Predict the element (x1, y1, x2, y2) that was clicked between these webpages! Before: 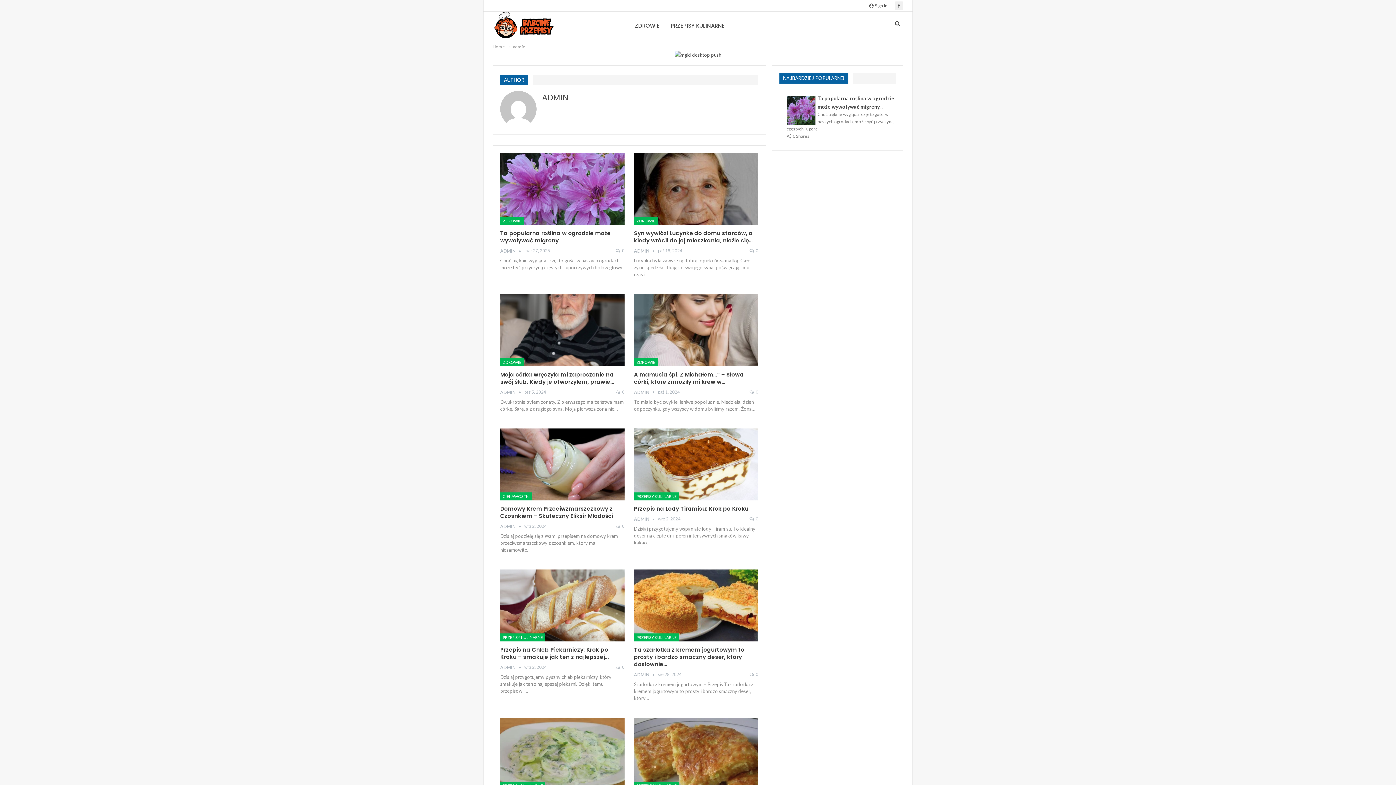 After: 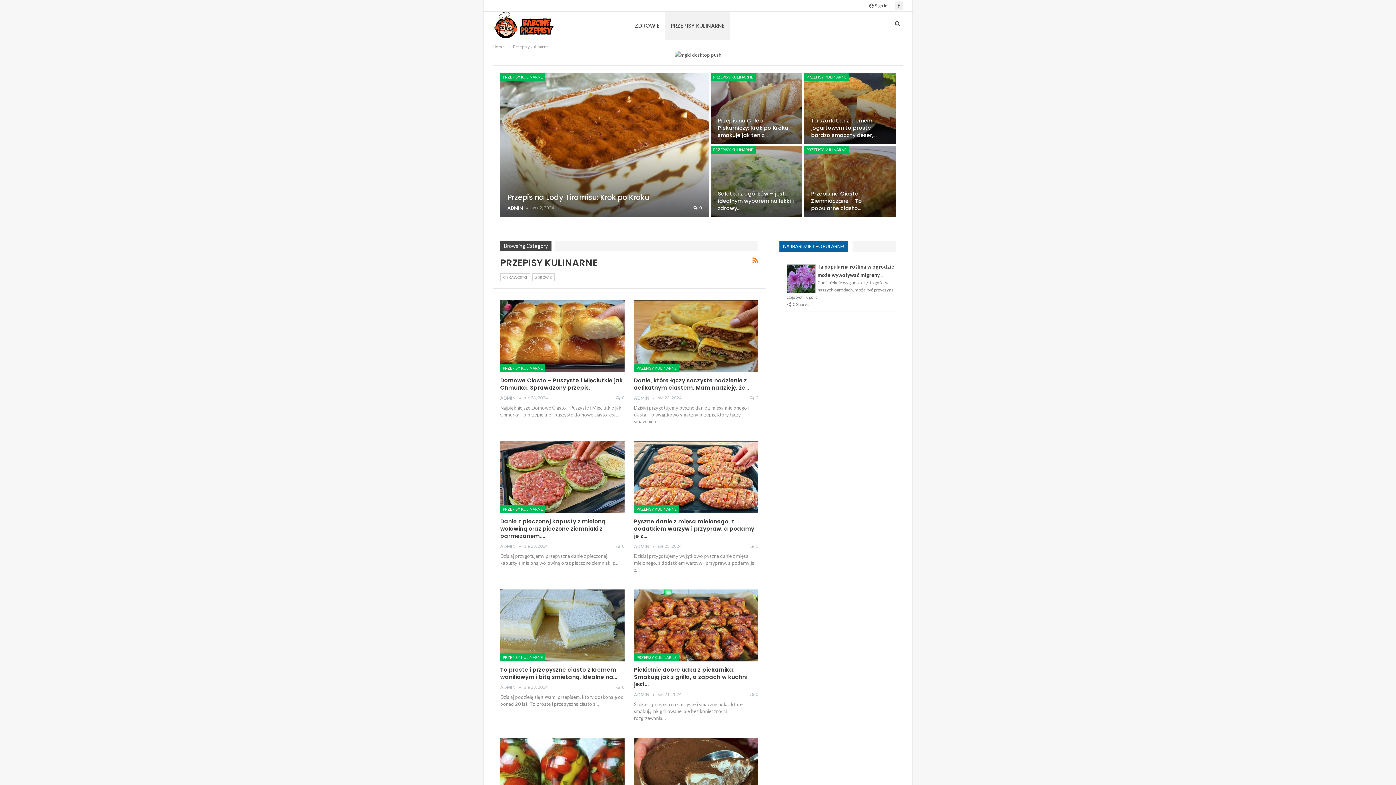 Action: bbox: (634, 492, 679, 500) label: PRZEPISY KULINARNE